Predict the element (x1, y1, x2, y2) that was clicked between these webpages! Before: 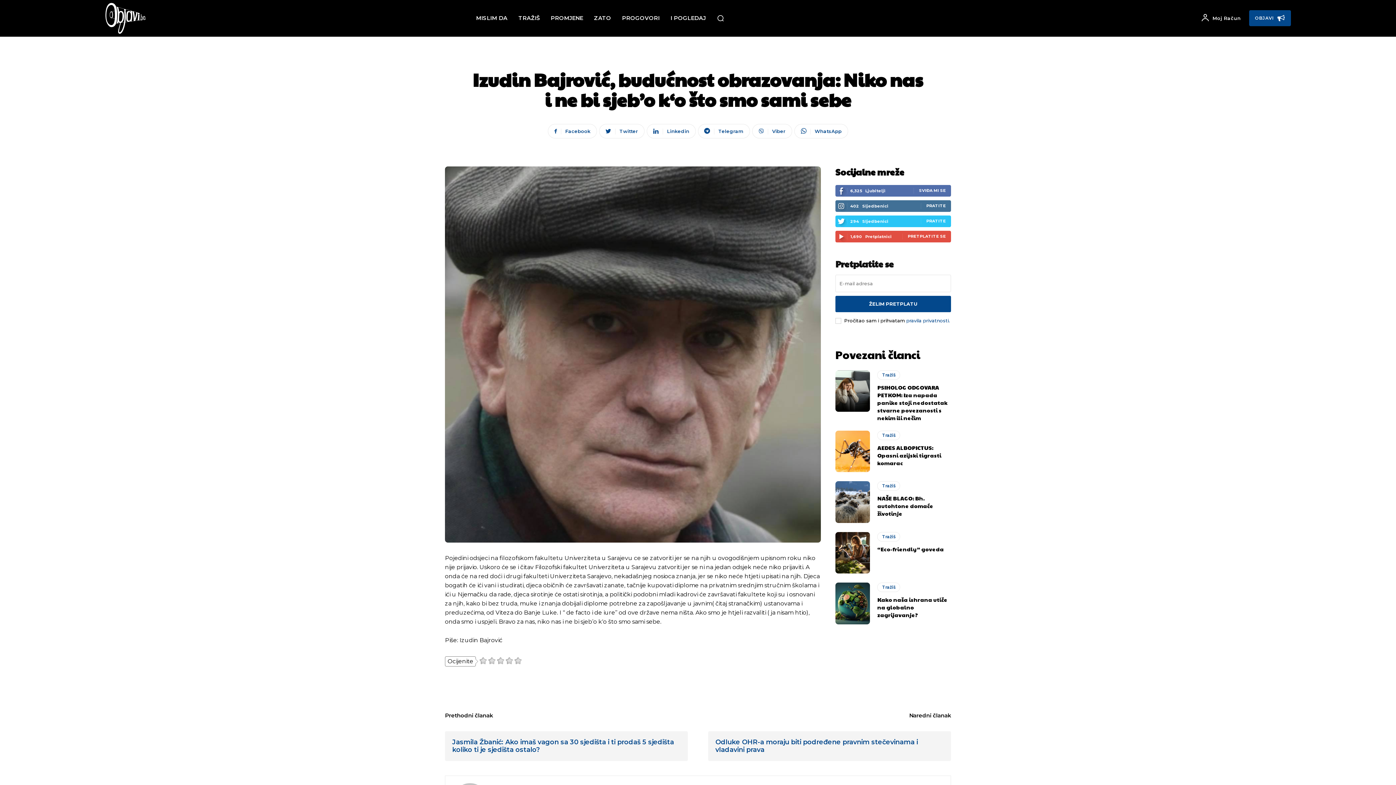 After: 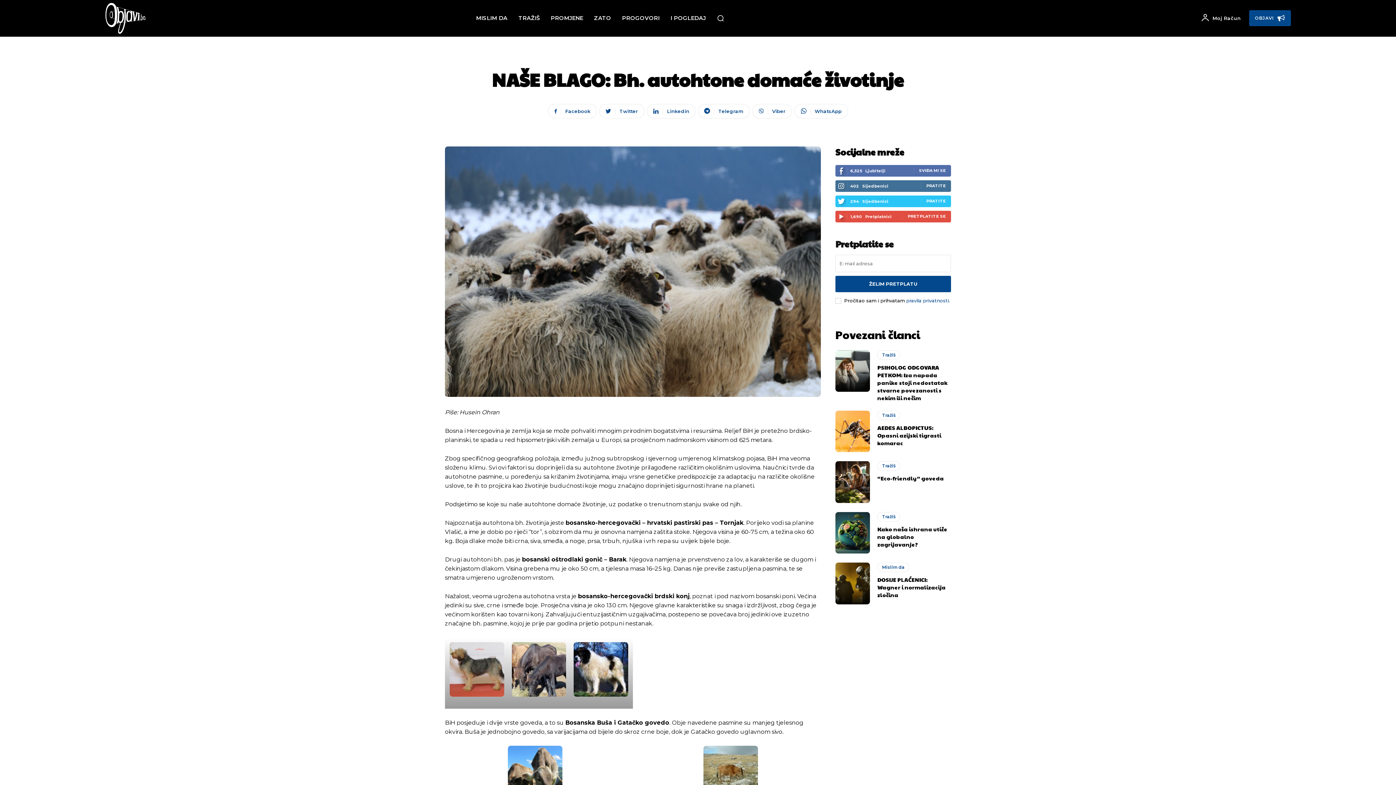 Action: bbox: (877, 494, 933, 517) label: NAŠE BLAGO: Bh. autohtone domaće životinje